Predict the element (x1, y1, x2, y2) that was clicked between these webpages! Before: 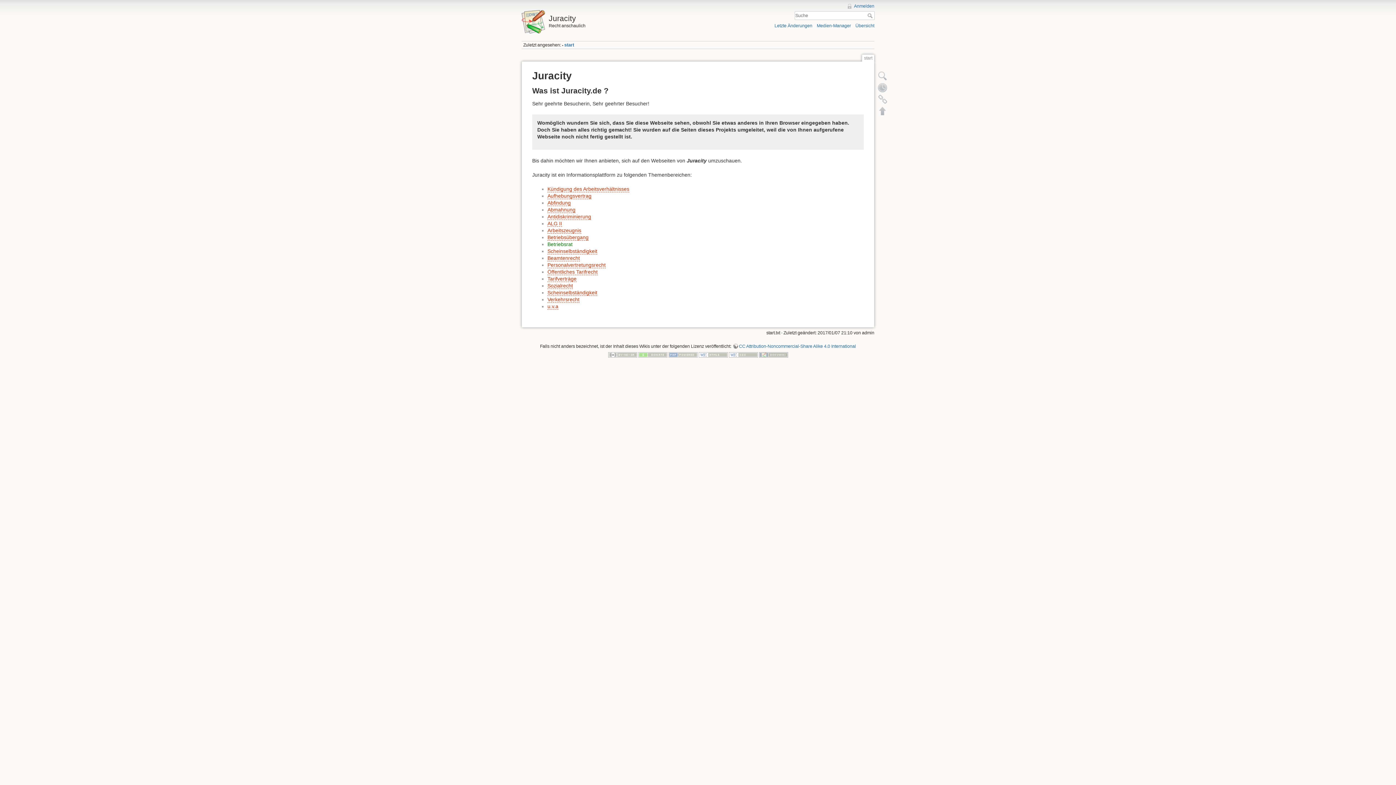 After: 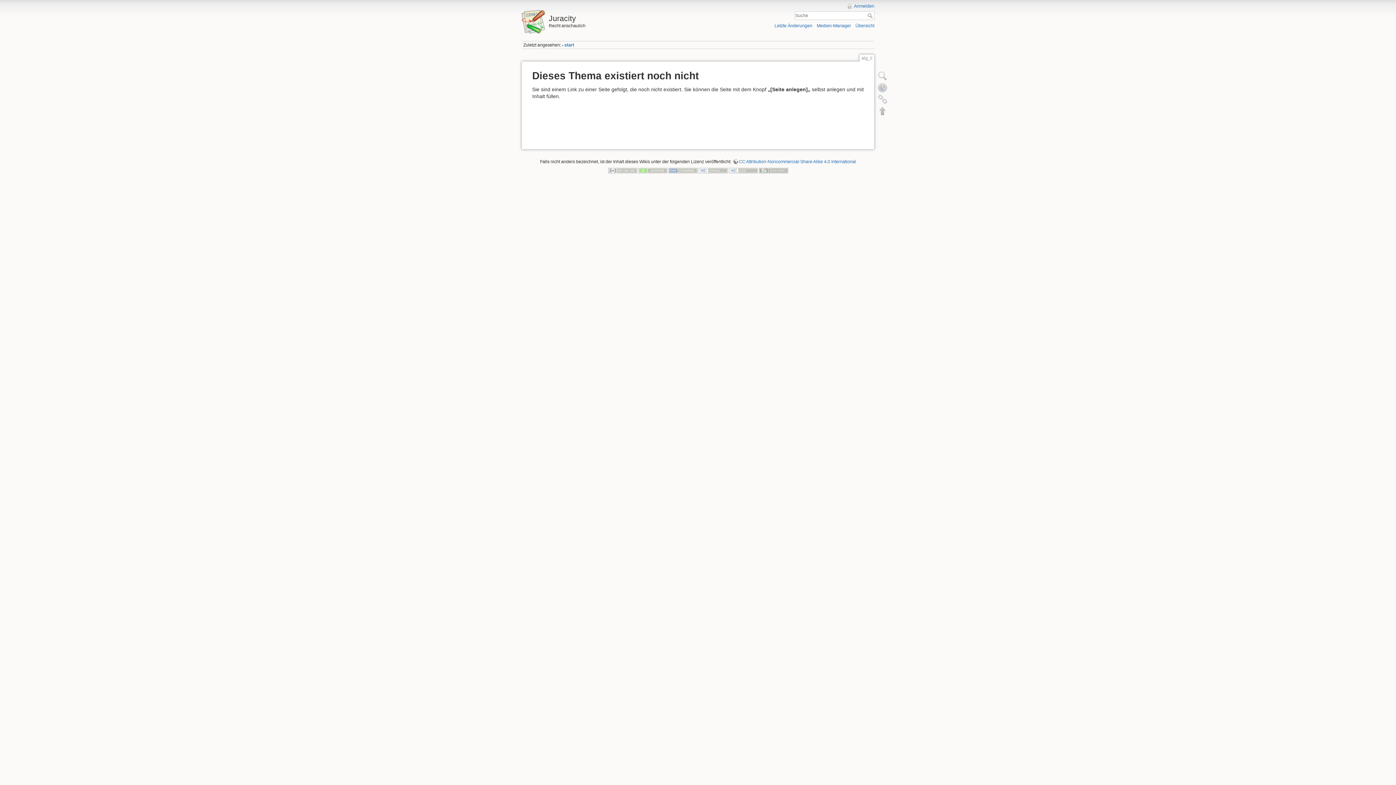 Action: bbox: (547, 220, 562, 226) label: ALG II